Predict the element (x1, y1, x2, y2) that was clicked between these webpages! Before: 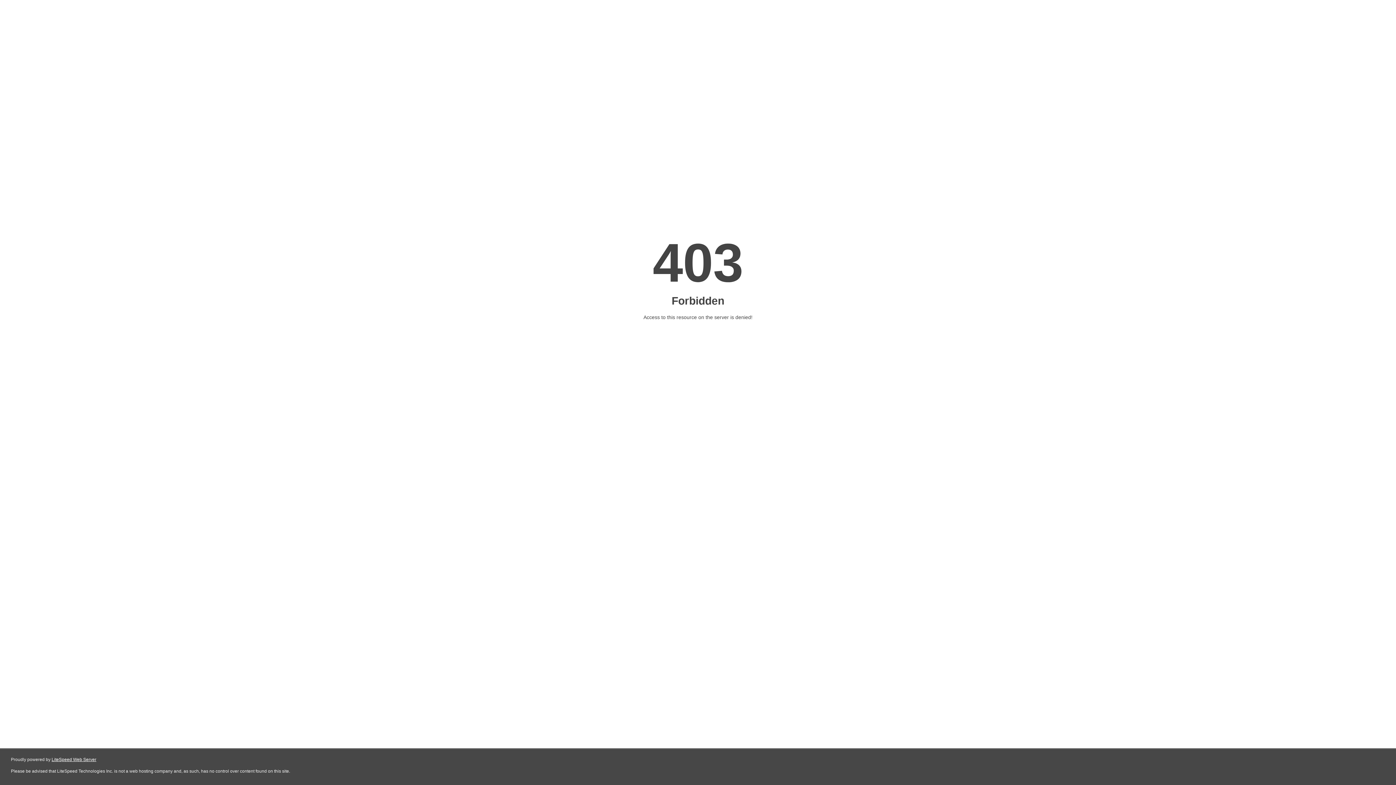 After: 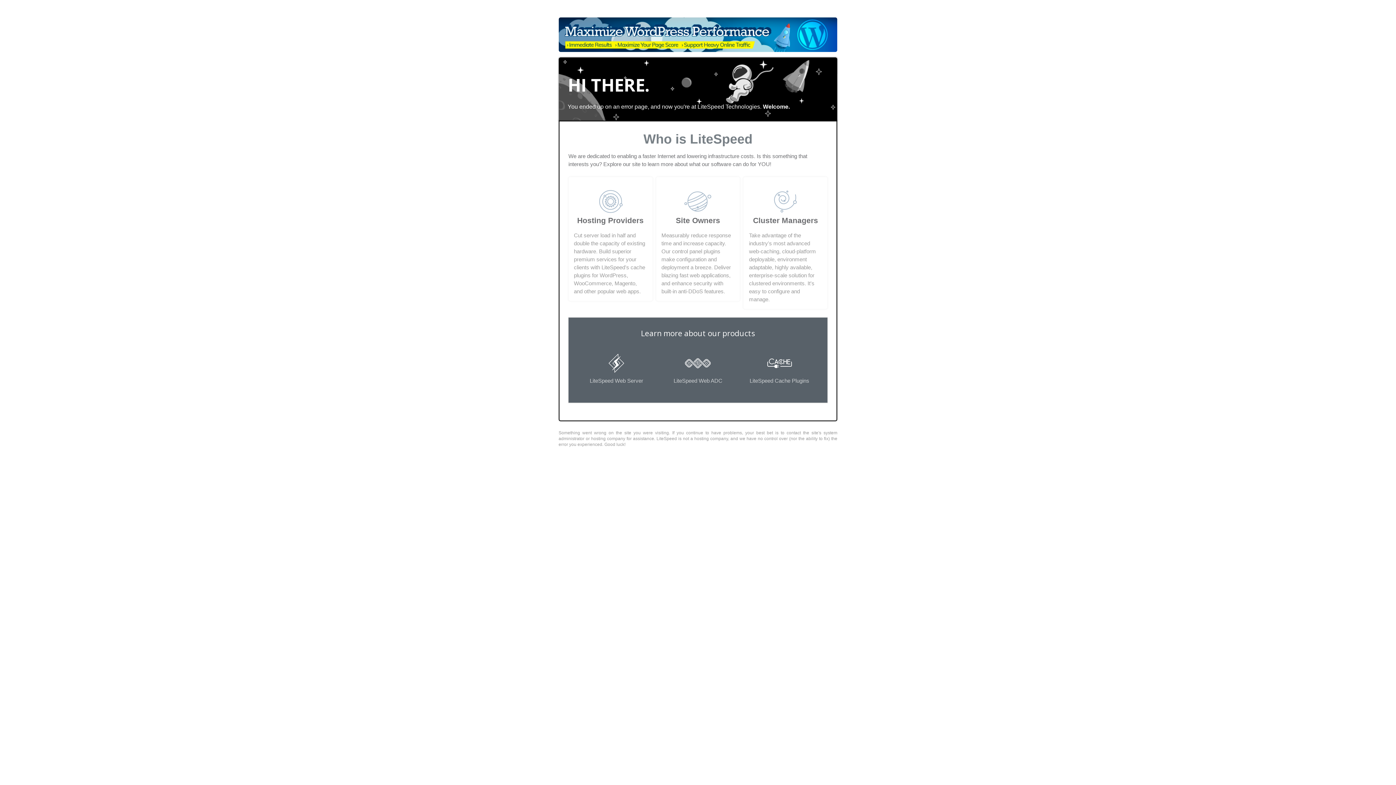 Action: label: LiteSpeed Web Server bbox: (51, 757, 96, 762)